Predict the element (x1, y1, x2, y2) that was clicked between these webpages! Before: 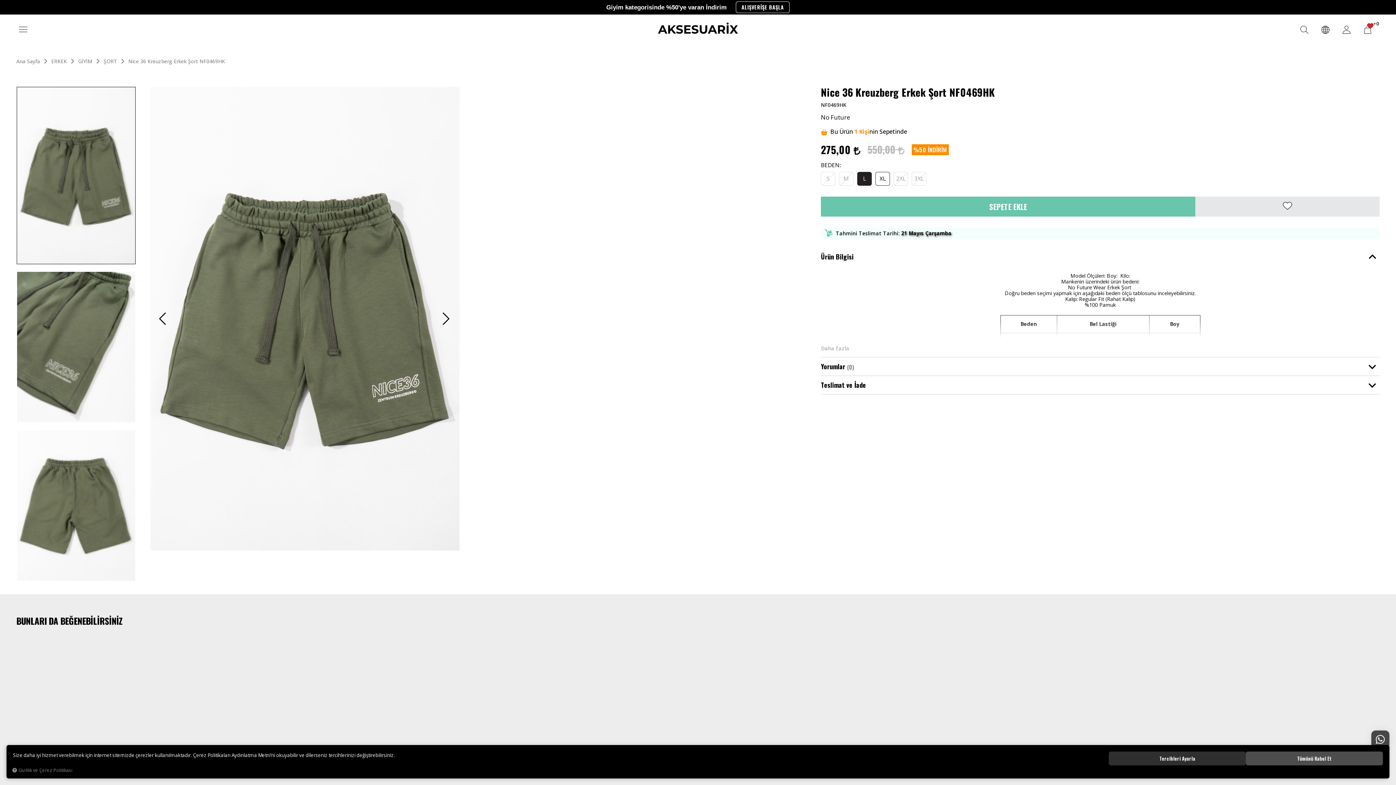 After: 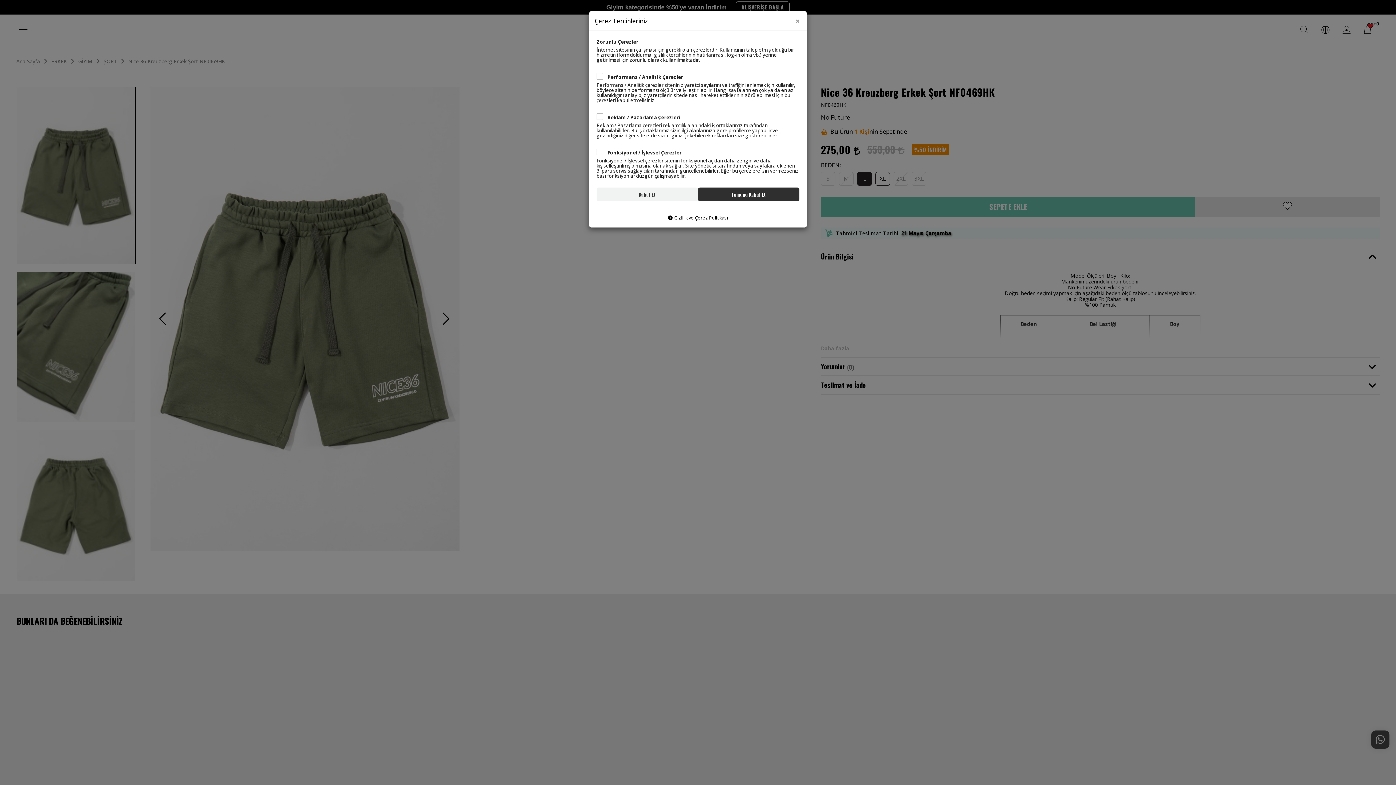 Action: bbox: (1109, 752, 1246, 765) label: Tercihleri Ayarla